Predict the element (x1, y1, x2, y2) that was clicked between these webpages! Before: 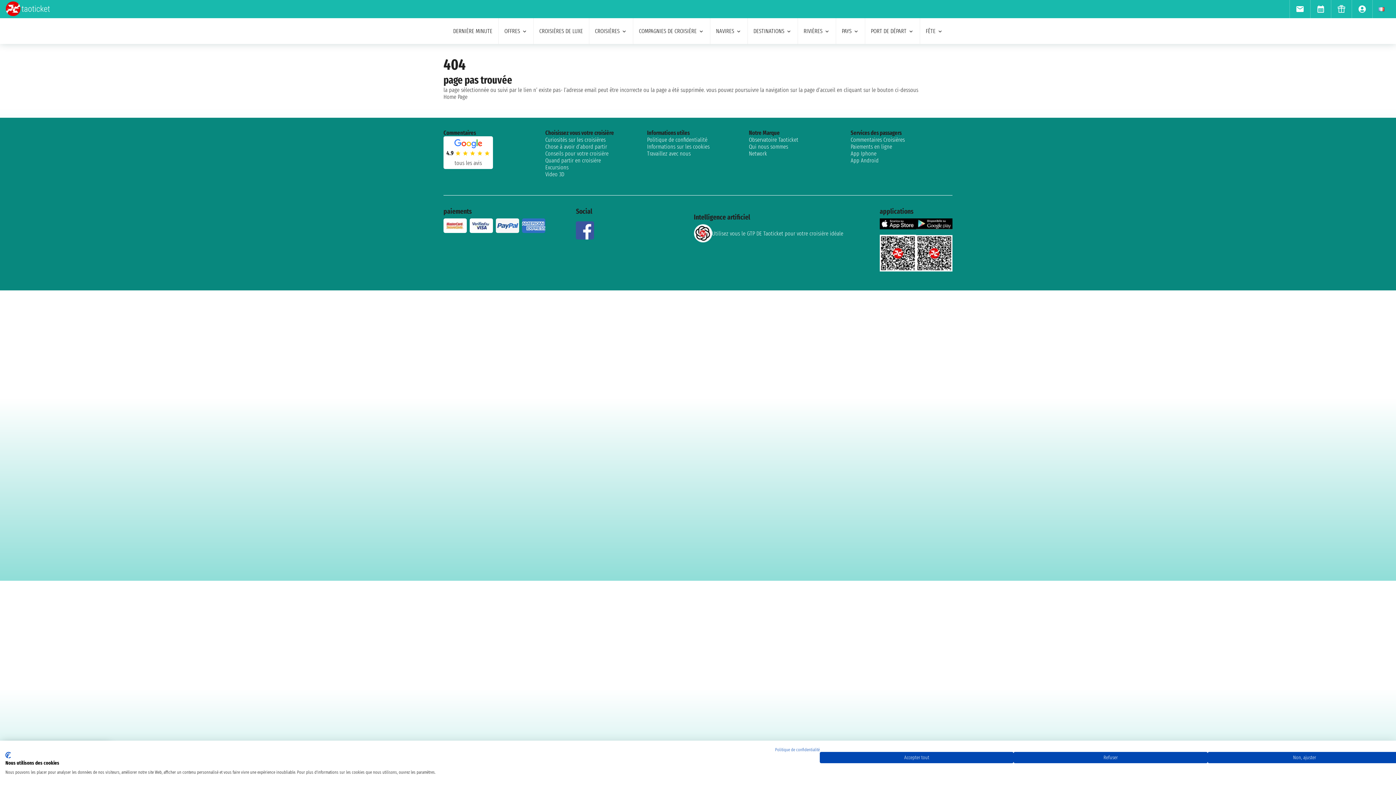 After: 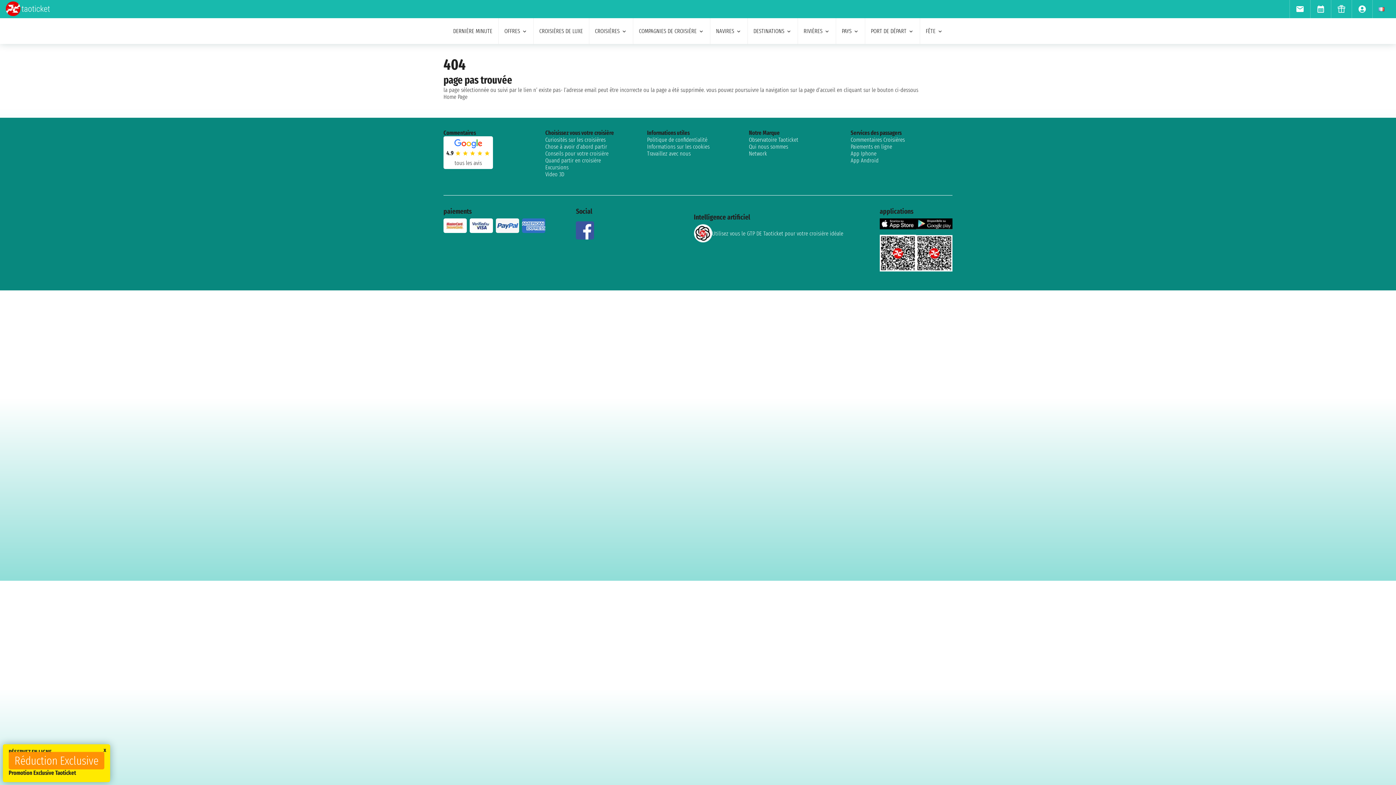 Action: label: Refuser tous les cookies bbox: (1013, 752, 1207, 763)